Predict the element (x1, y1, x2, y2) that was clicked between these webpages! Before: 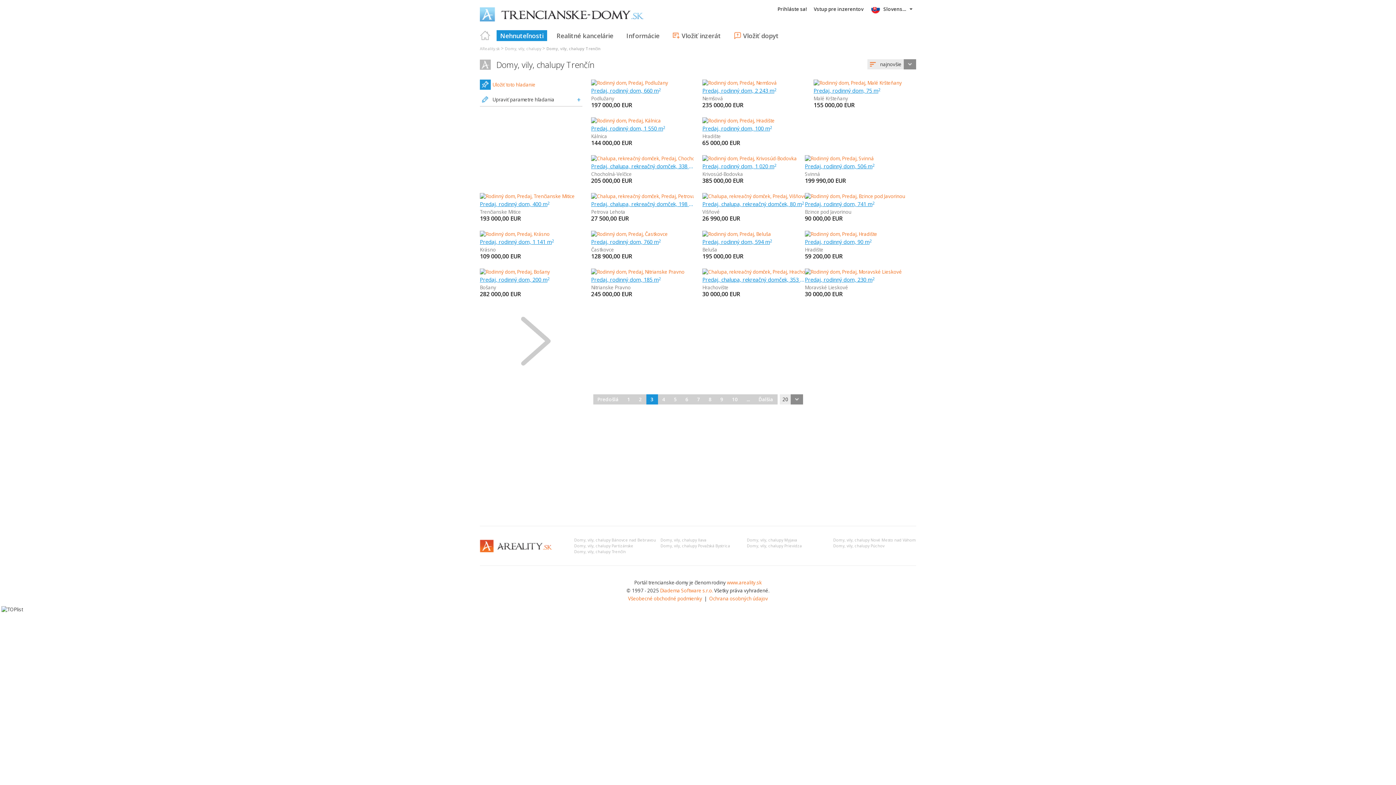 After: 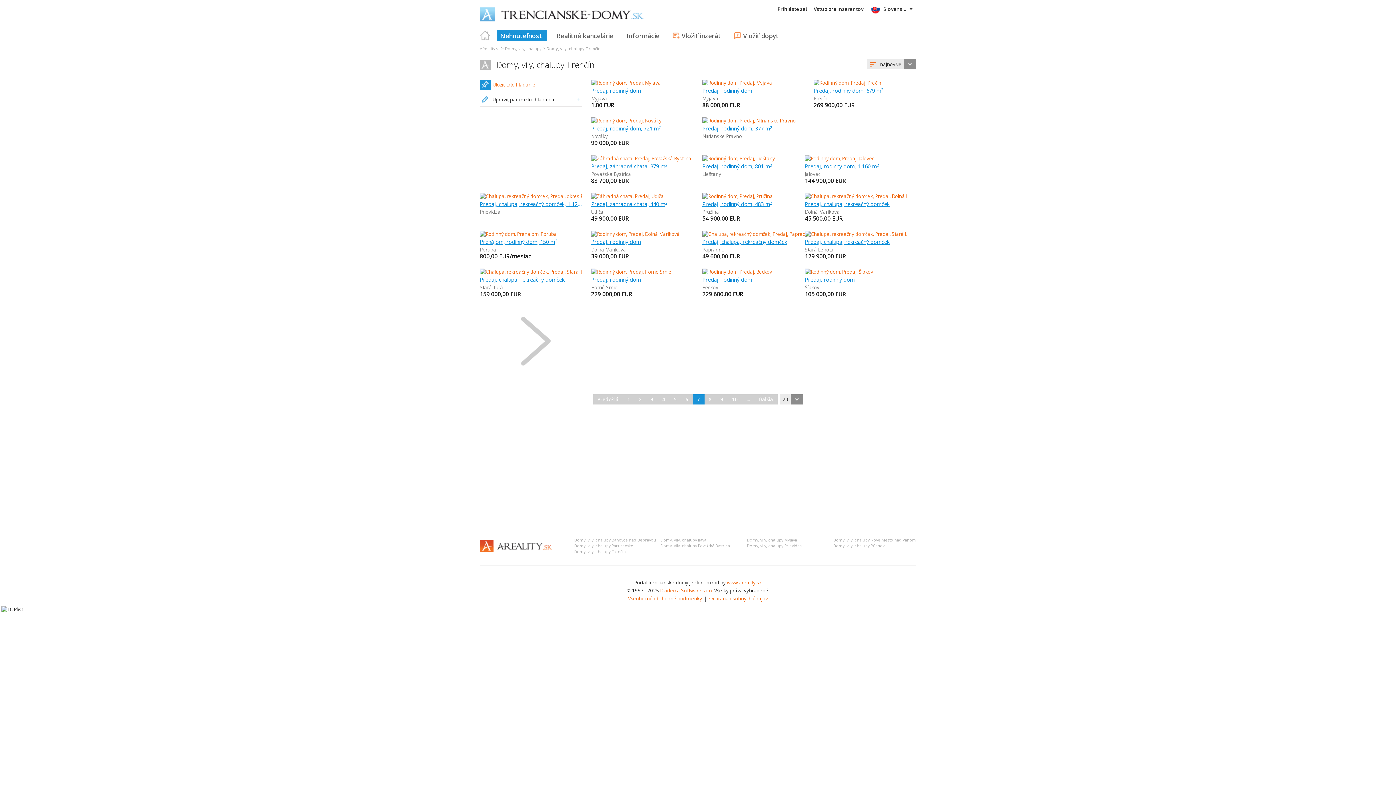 Action: label: 7 bbox: (692, 394, 704, 404)